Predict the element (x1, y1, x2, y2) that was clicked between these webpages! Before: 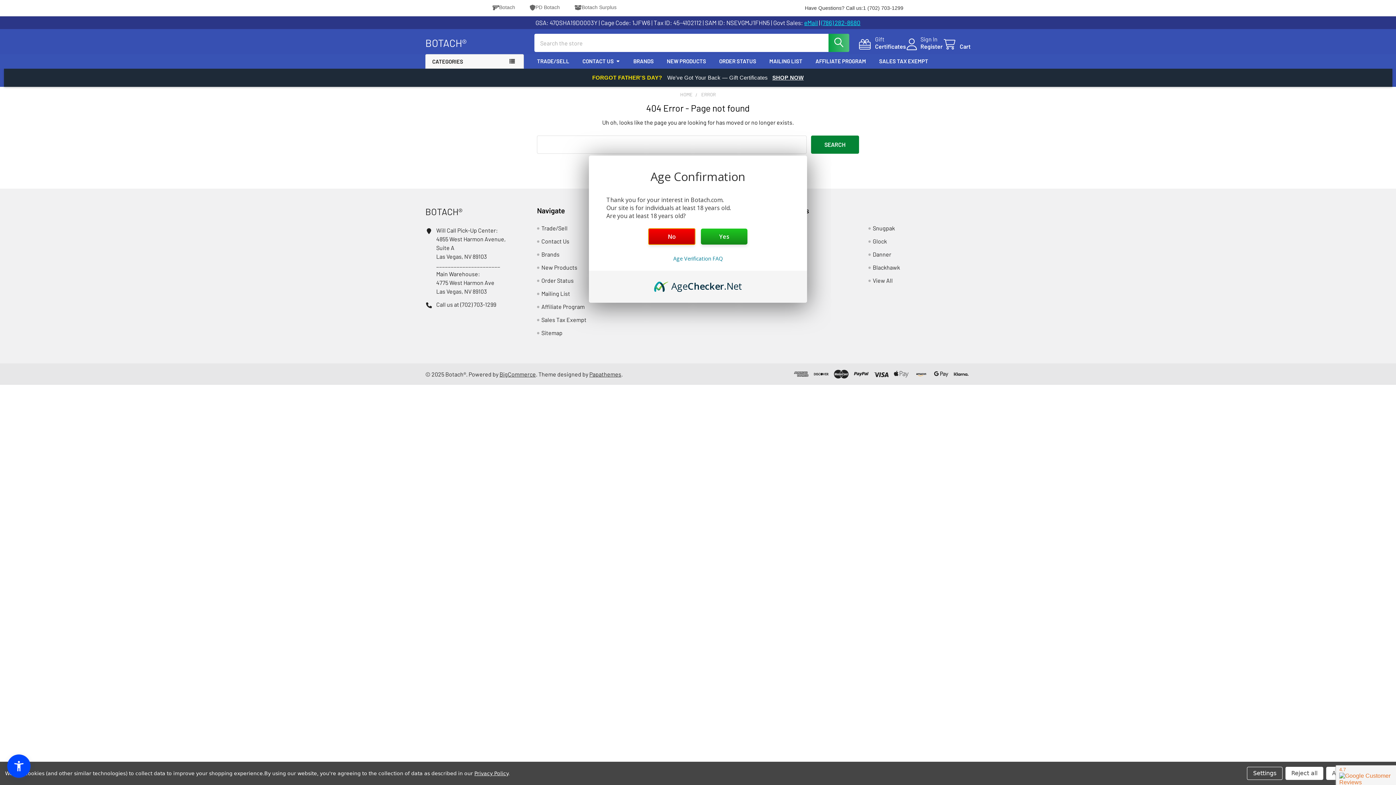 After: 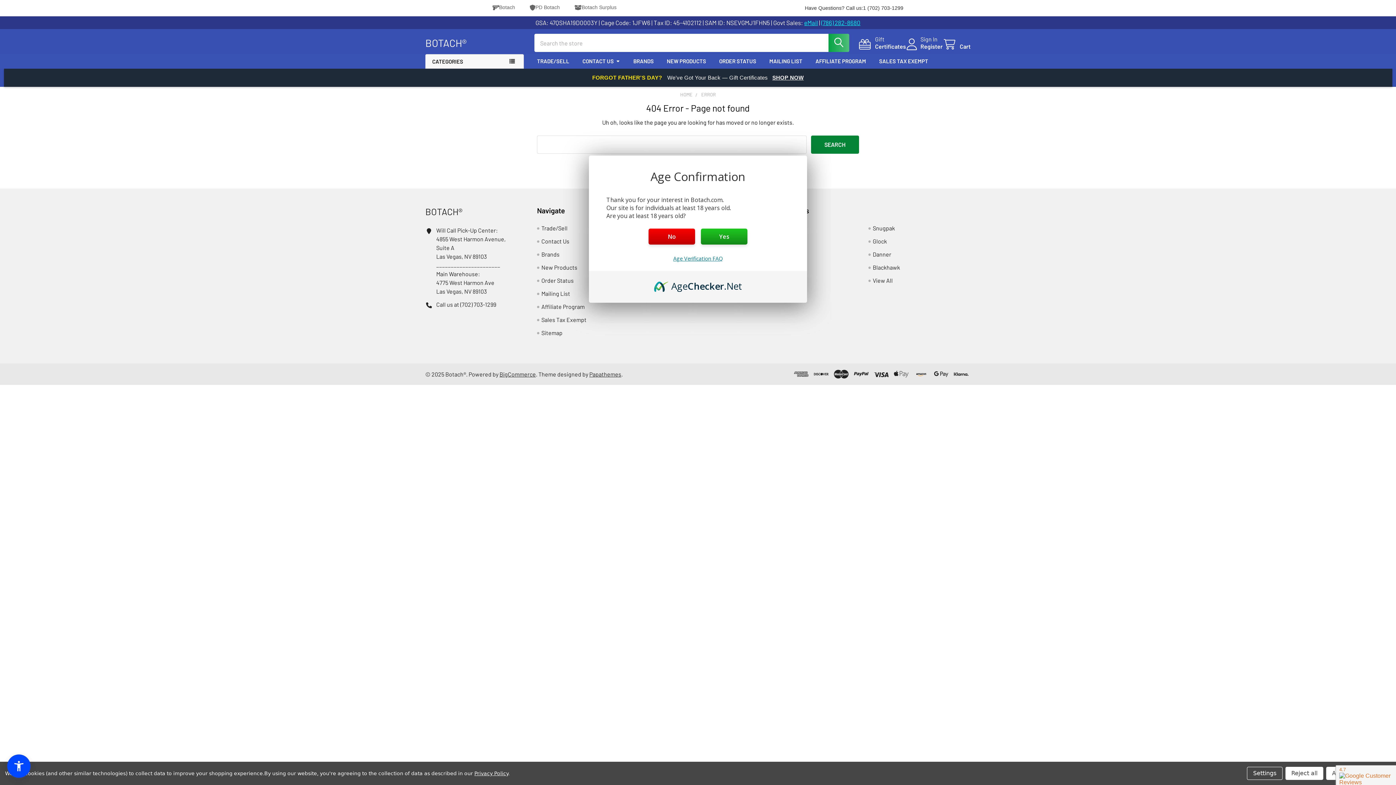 Action: bbox: (673, 255, 722, 262) label: Age Verification FAQ